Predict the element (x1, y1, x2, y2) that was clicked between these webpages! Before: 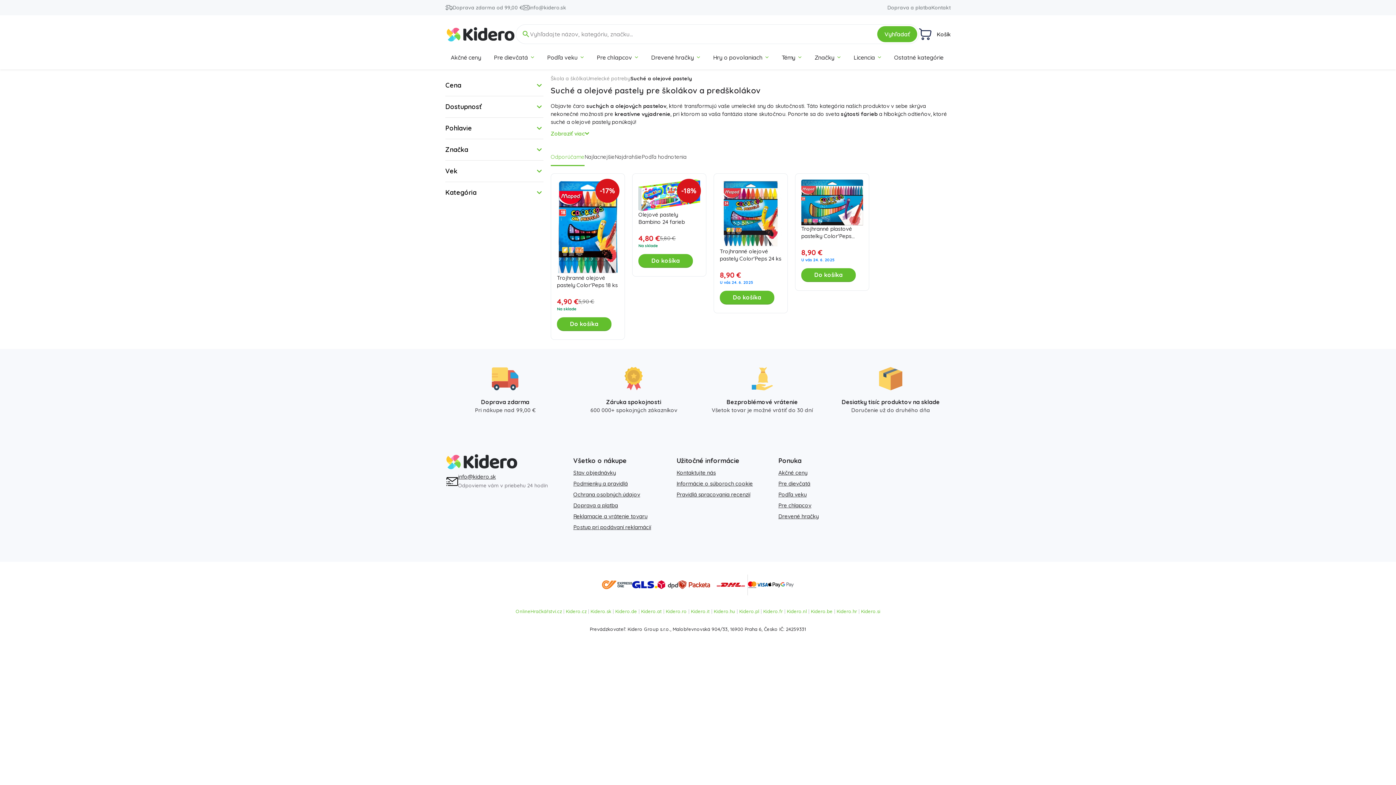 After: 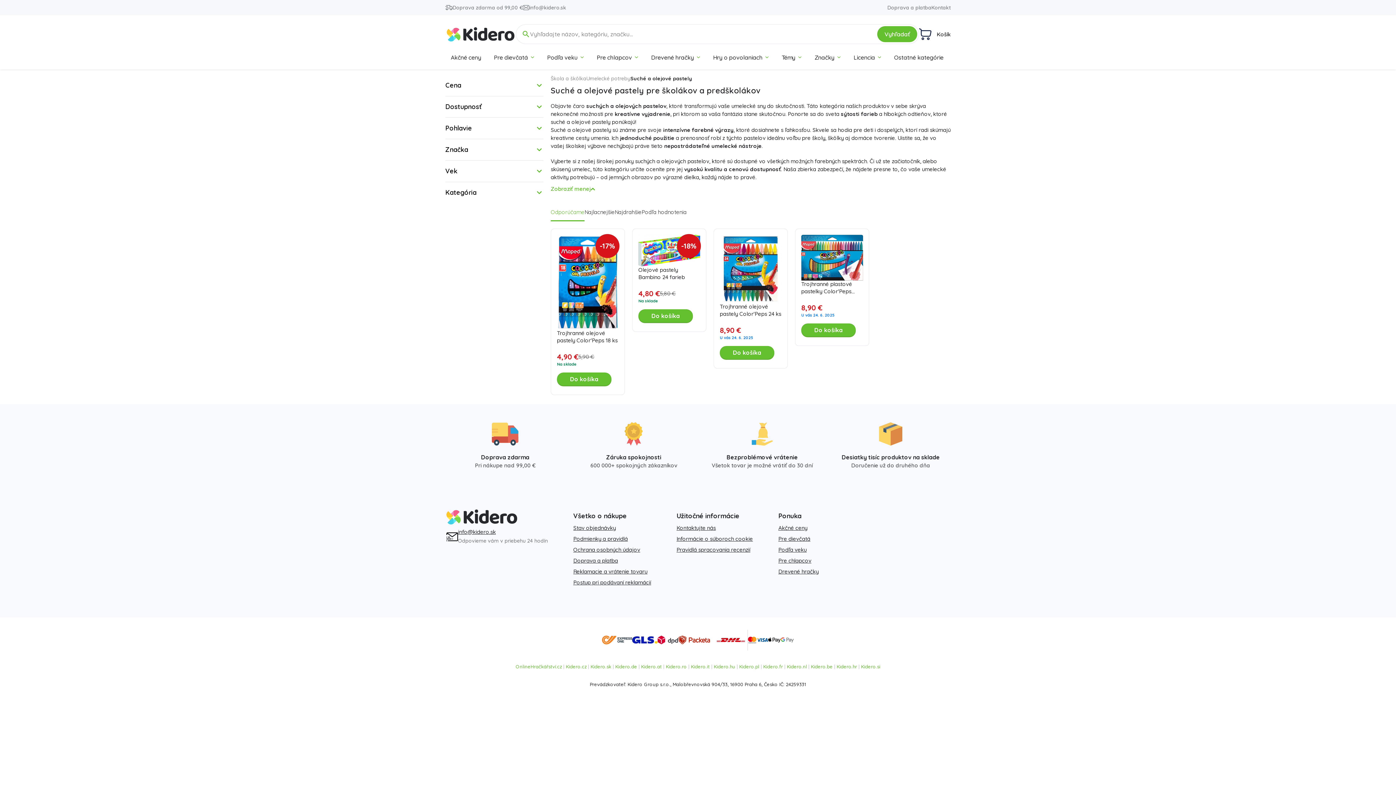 Action: bbox: (550, 126, 589, 141) label: Zobraziť viac